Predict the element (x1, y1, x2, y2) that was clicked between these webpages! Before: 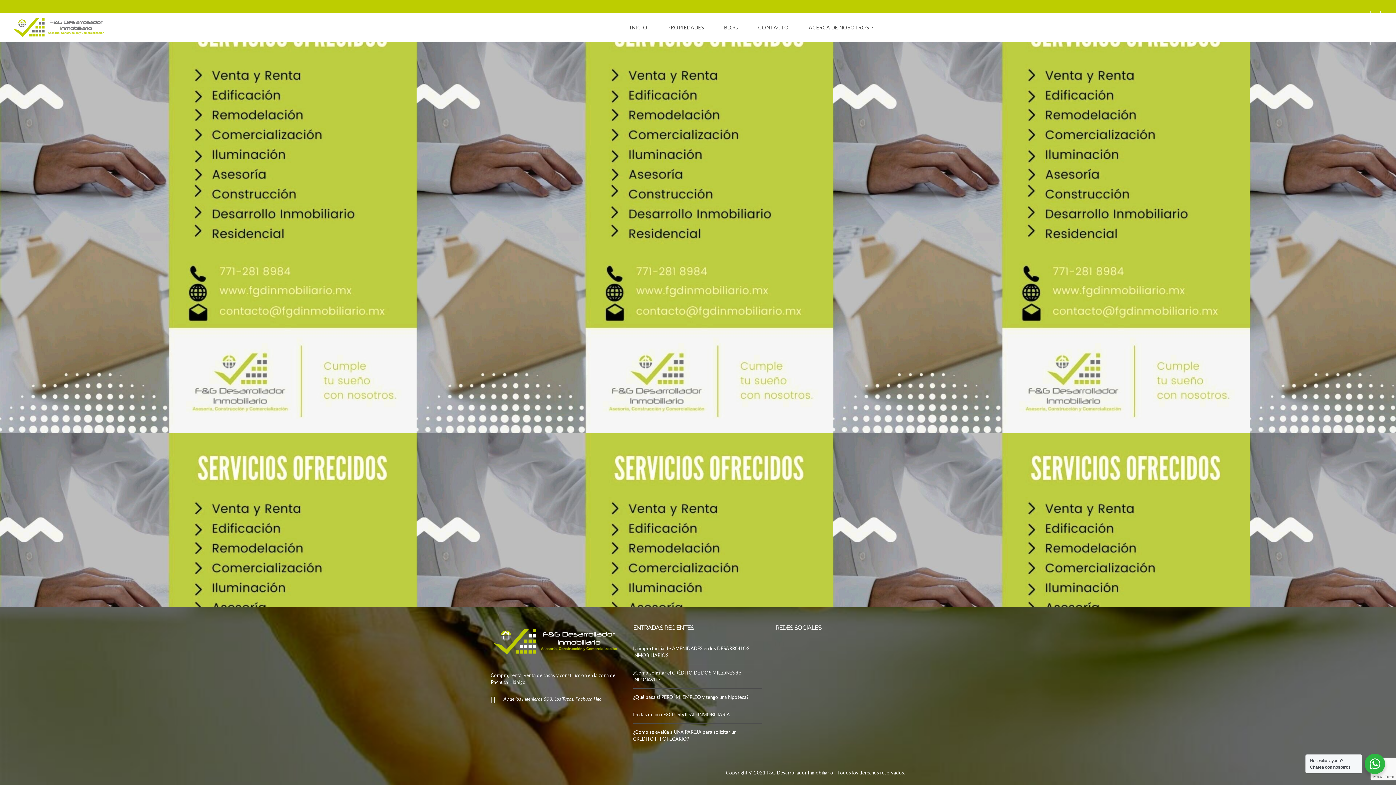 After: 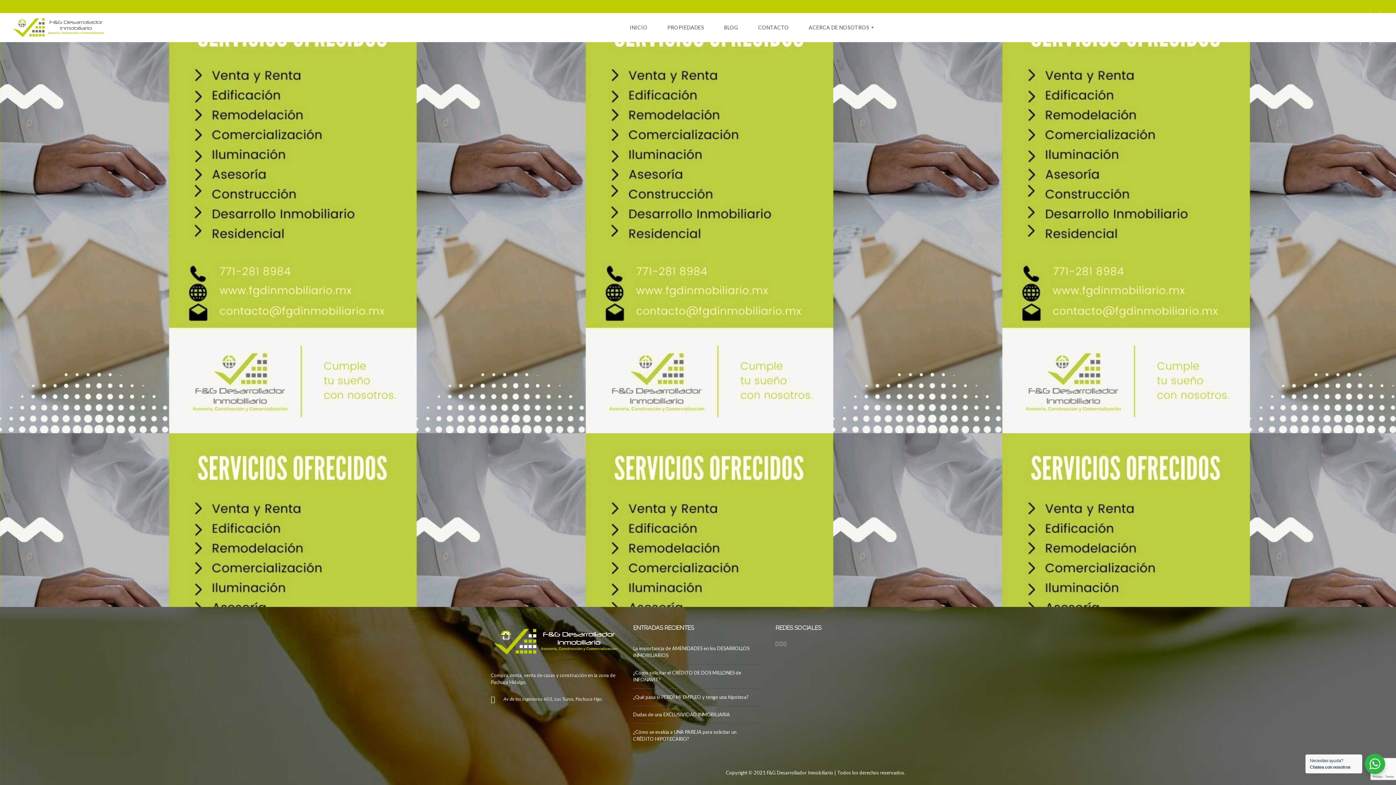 Action: label: PROPIEDADES bbox: (661, 13, 710, 42)